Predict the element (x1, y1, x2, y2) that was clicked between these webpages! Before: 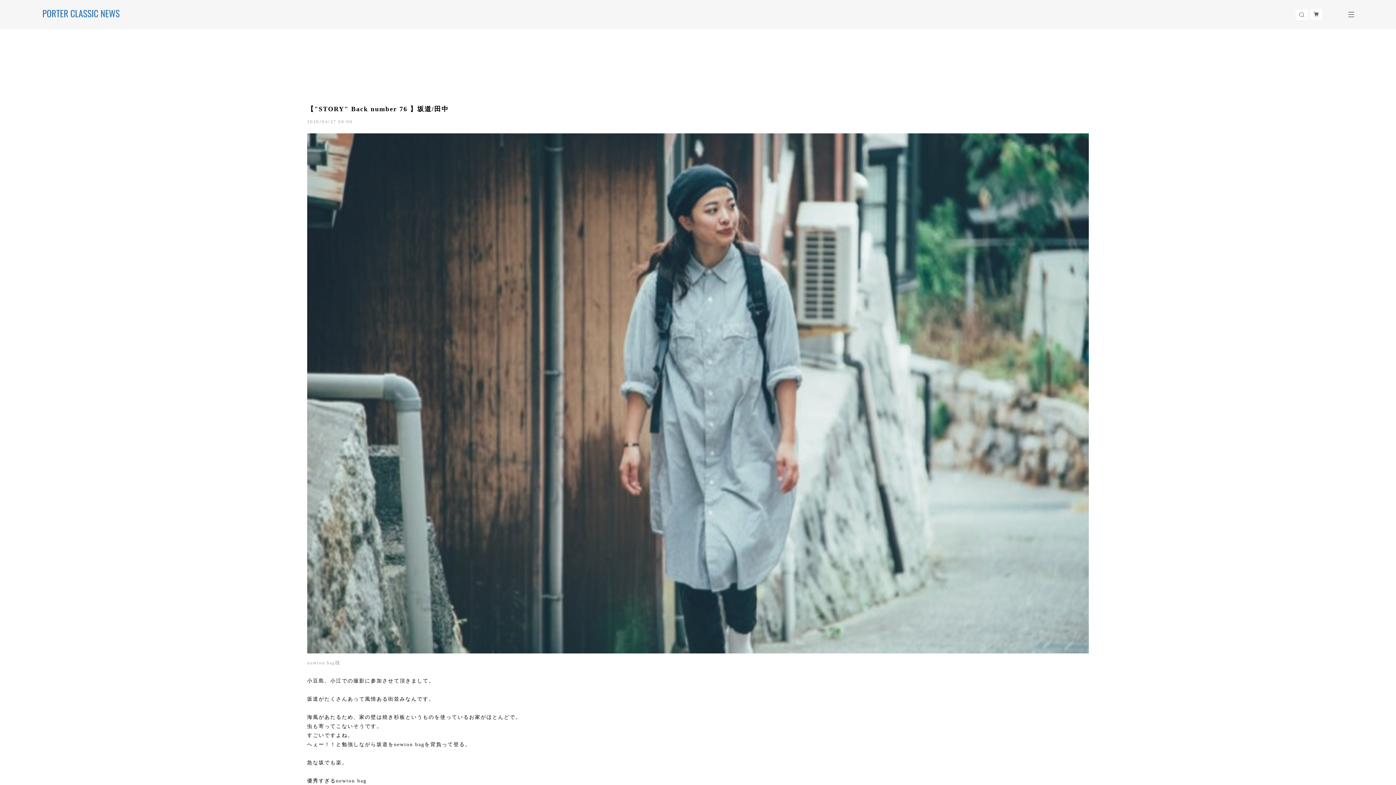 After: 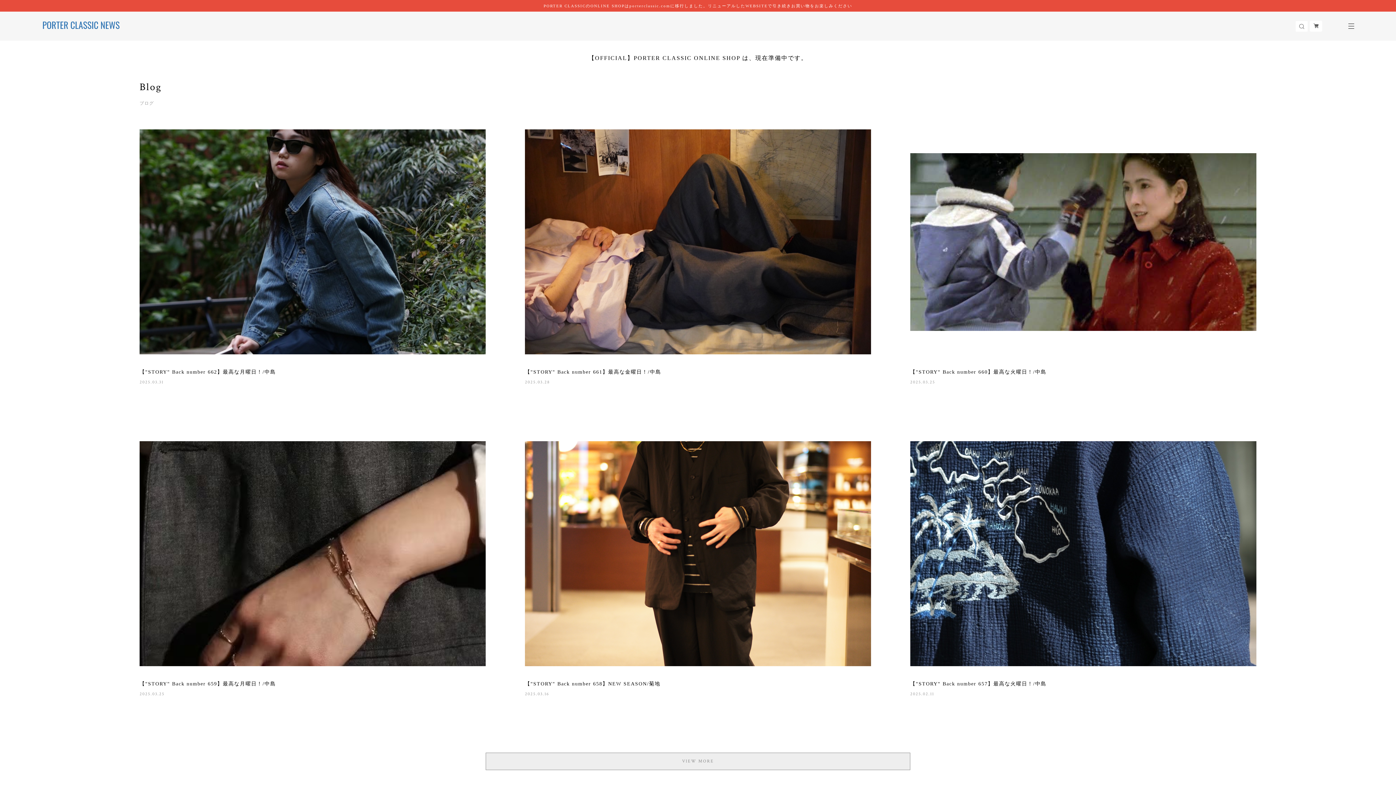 Action: bbox: (41, 7, 120, 21)